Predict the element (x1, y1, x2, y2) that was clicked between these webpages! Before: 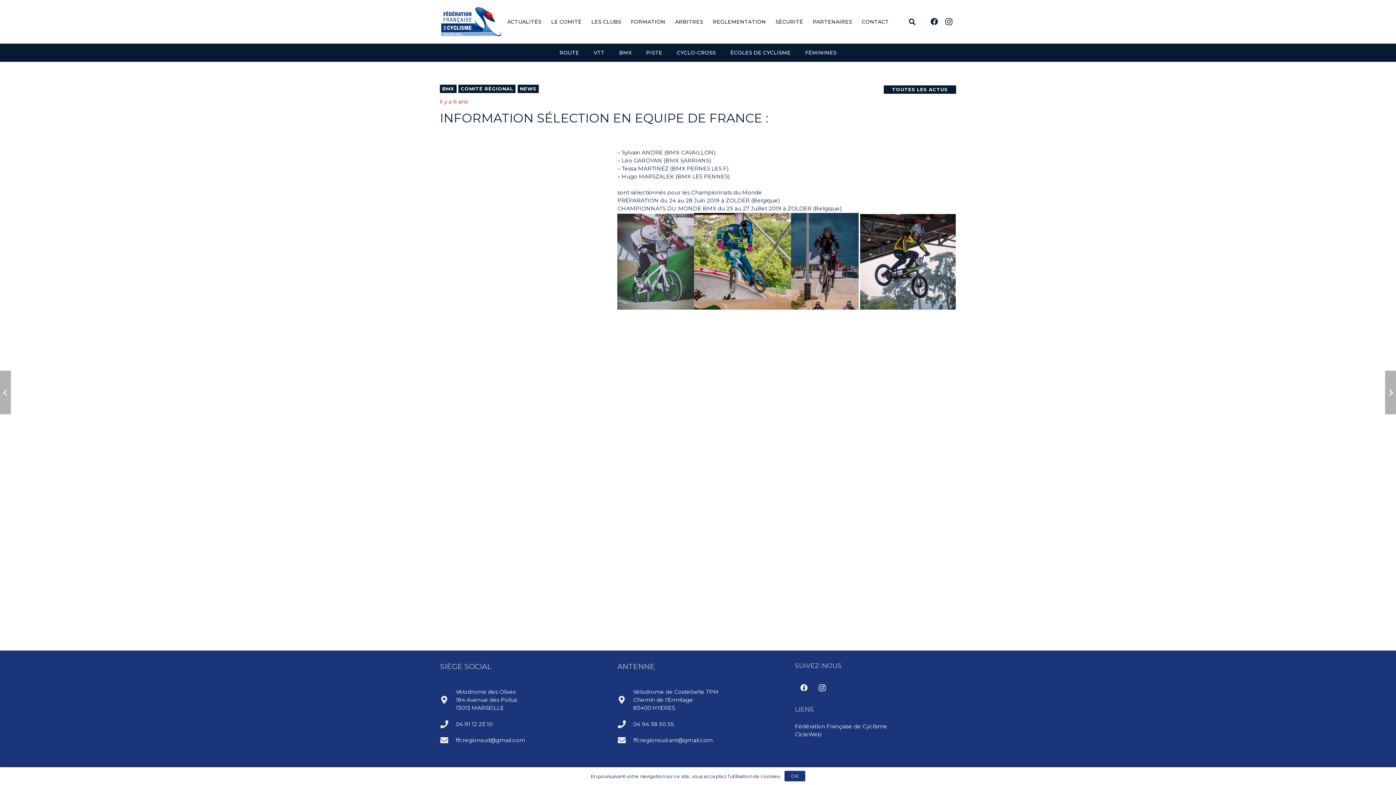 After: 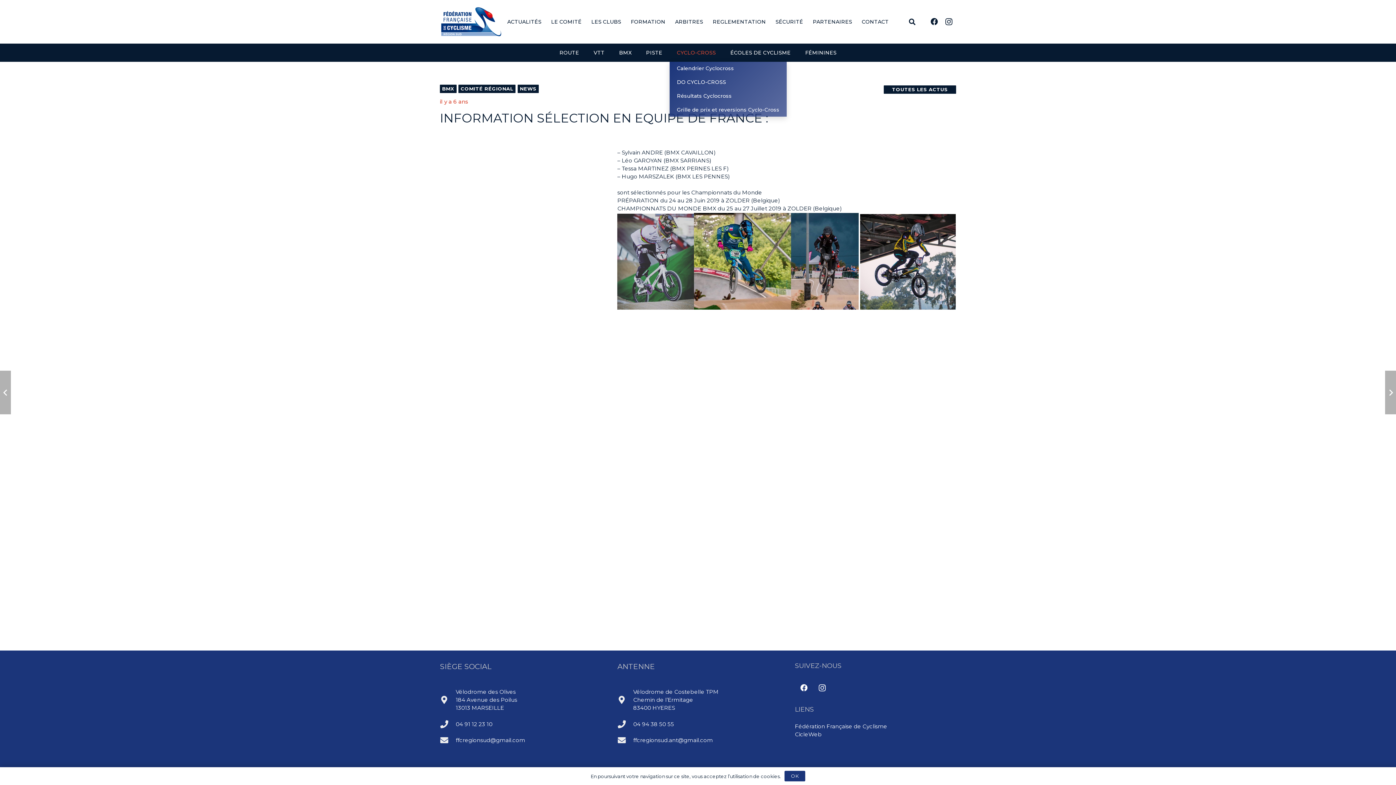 Action: bbox: (669, 43, 723, 61) label: CYCLO-CROSS